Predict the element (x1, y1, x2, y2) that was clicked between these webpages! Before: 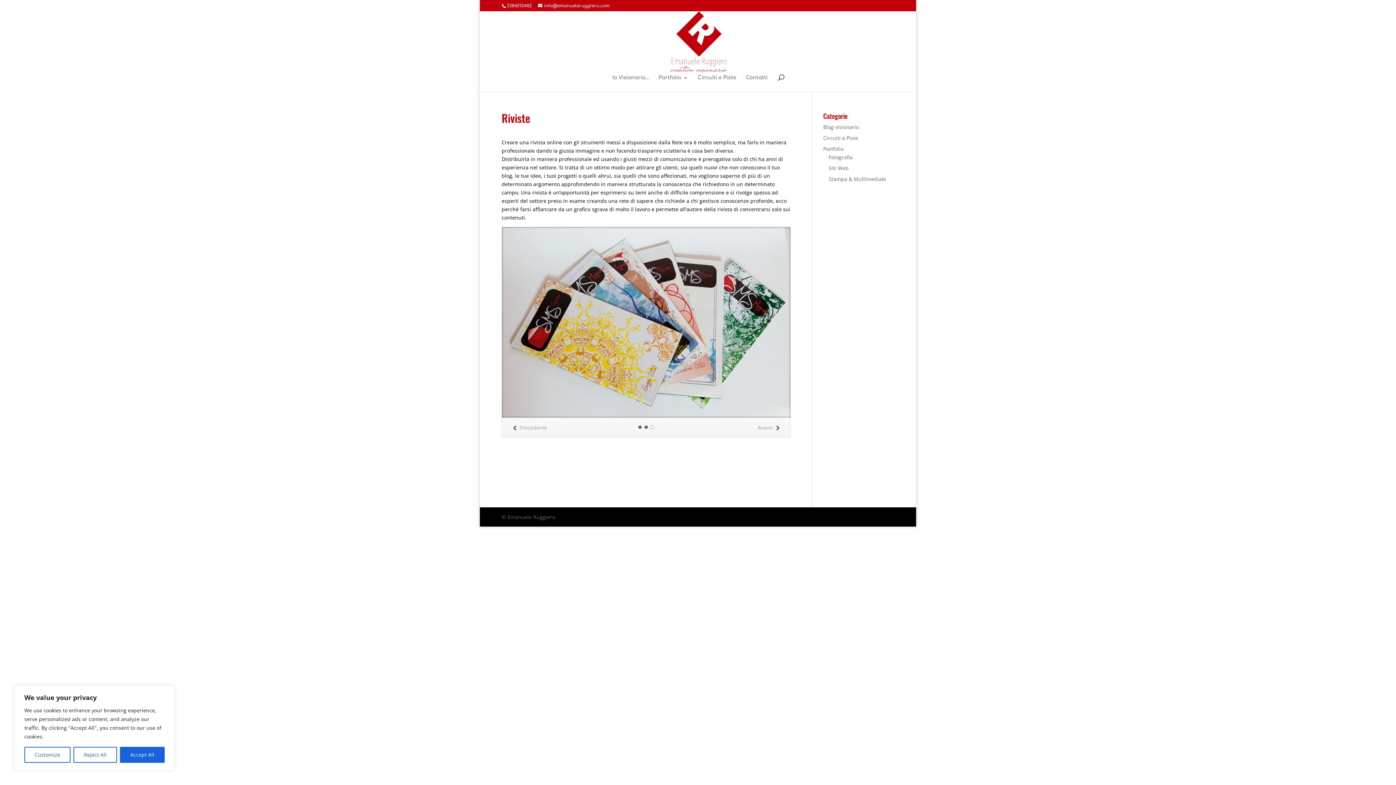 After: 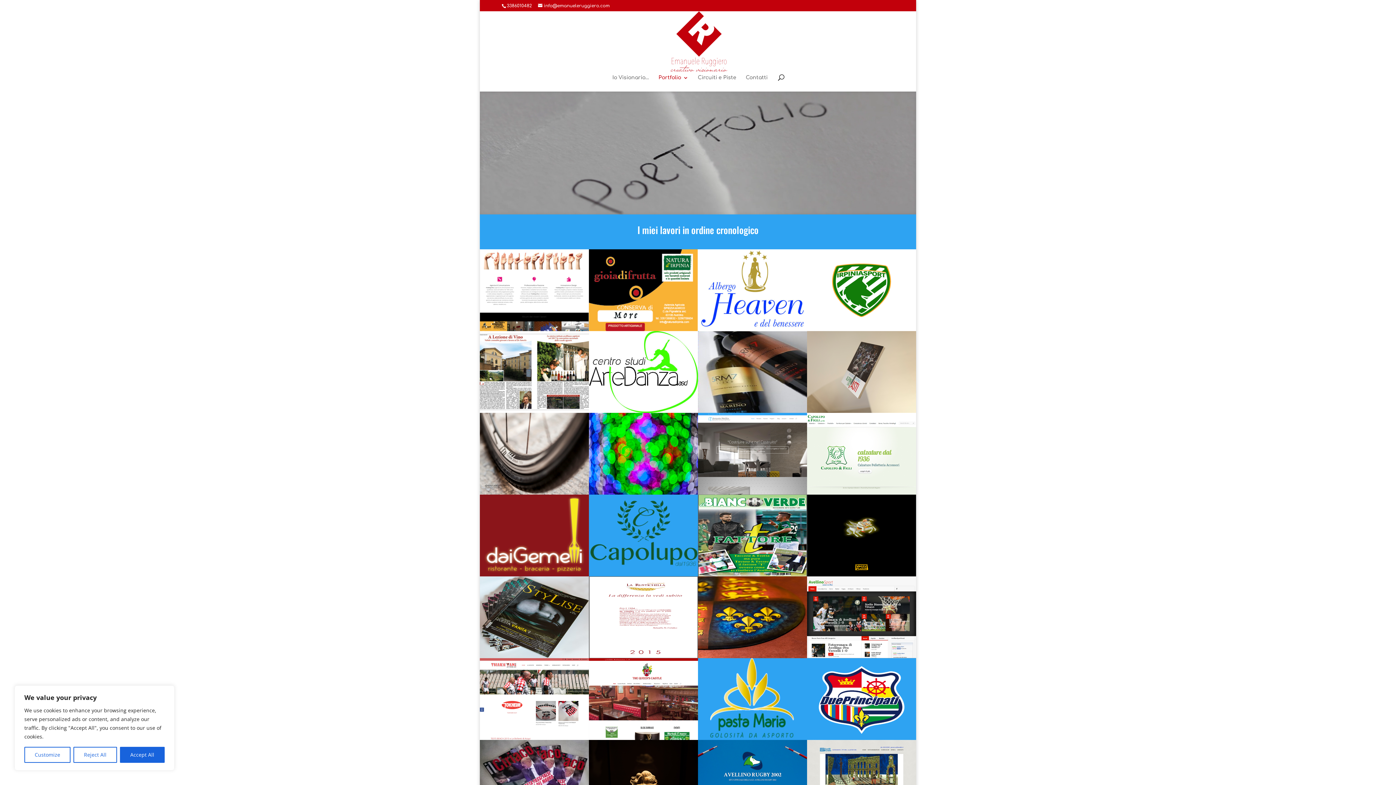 Action: label: Portfolio bbox: (658, 75, 688, 91)